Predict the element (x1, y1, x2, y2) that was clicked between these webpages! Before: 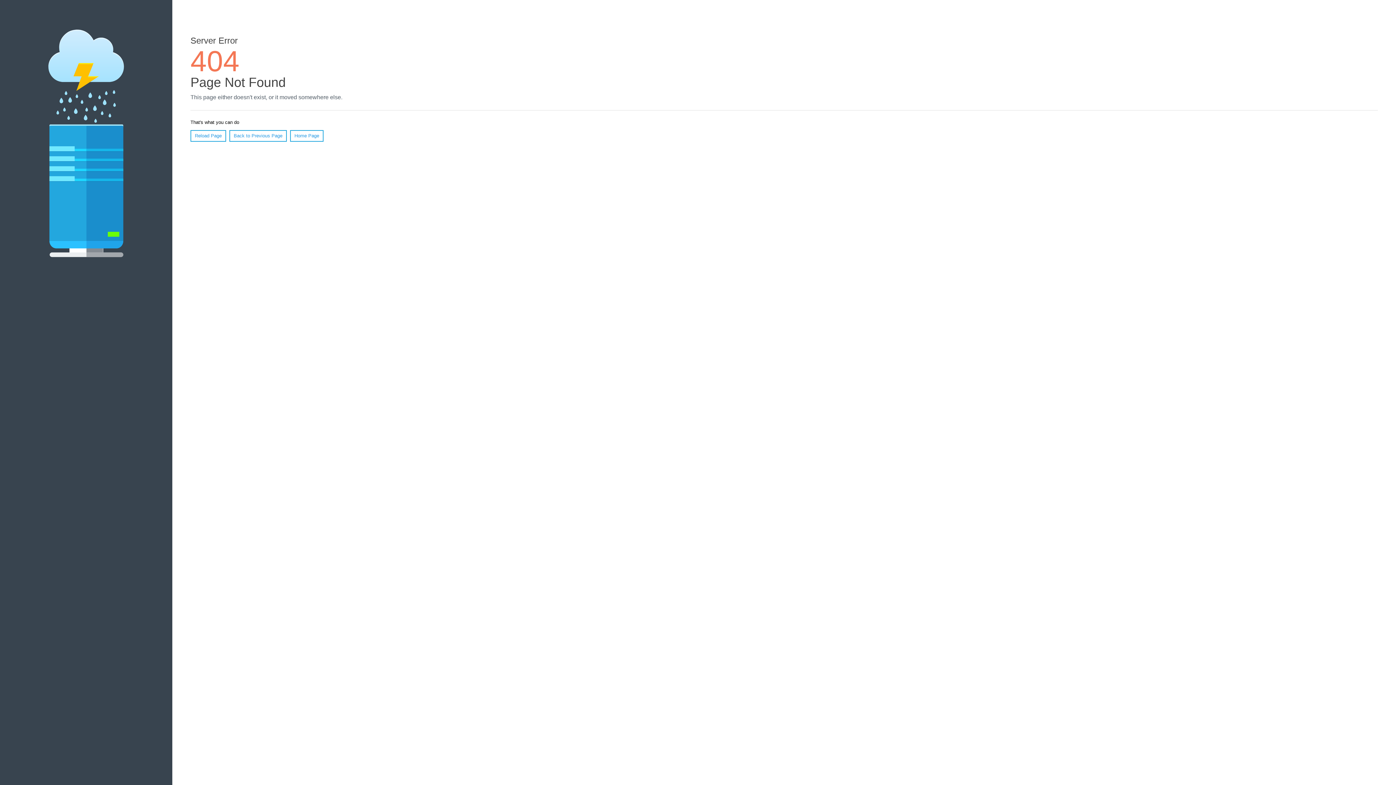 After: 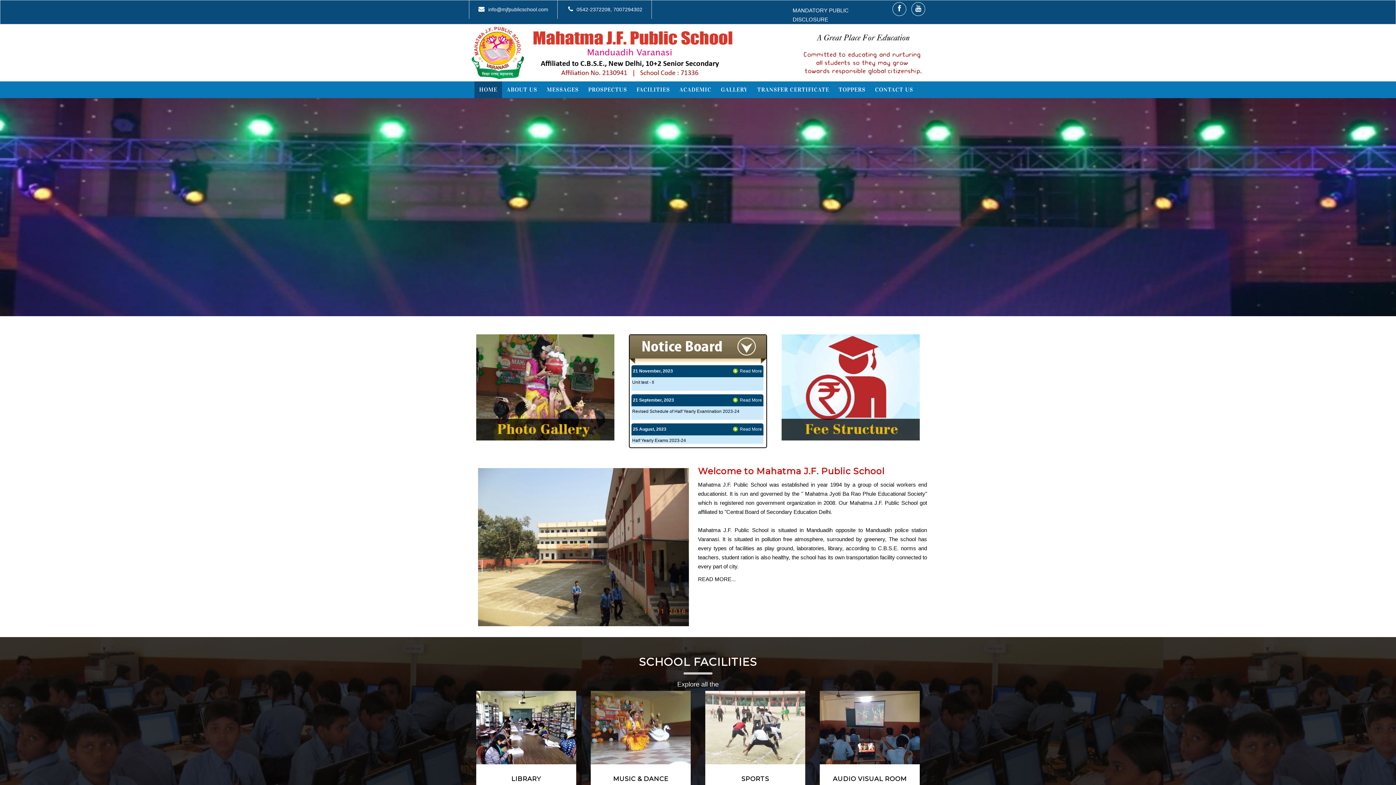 Action: label: Home Page bbox: (290, 130, 323, 141)